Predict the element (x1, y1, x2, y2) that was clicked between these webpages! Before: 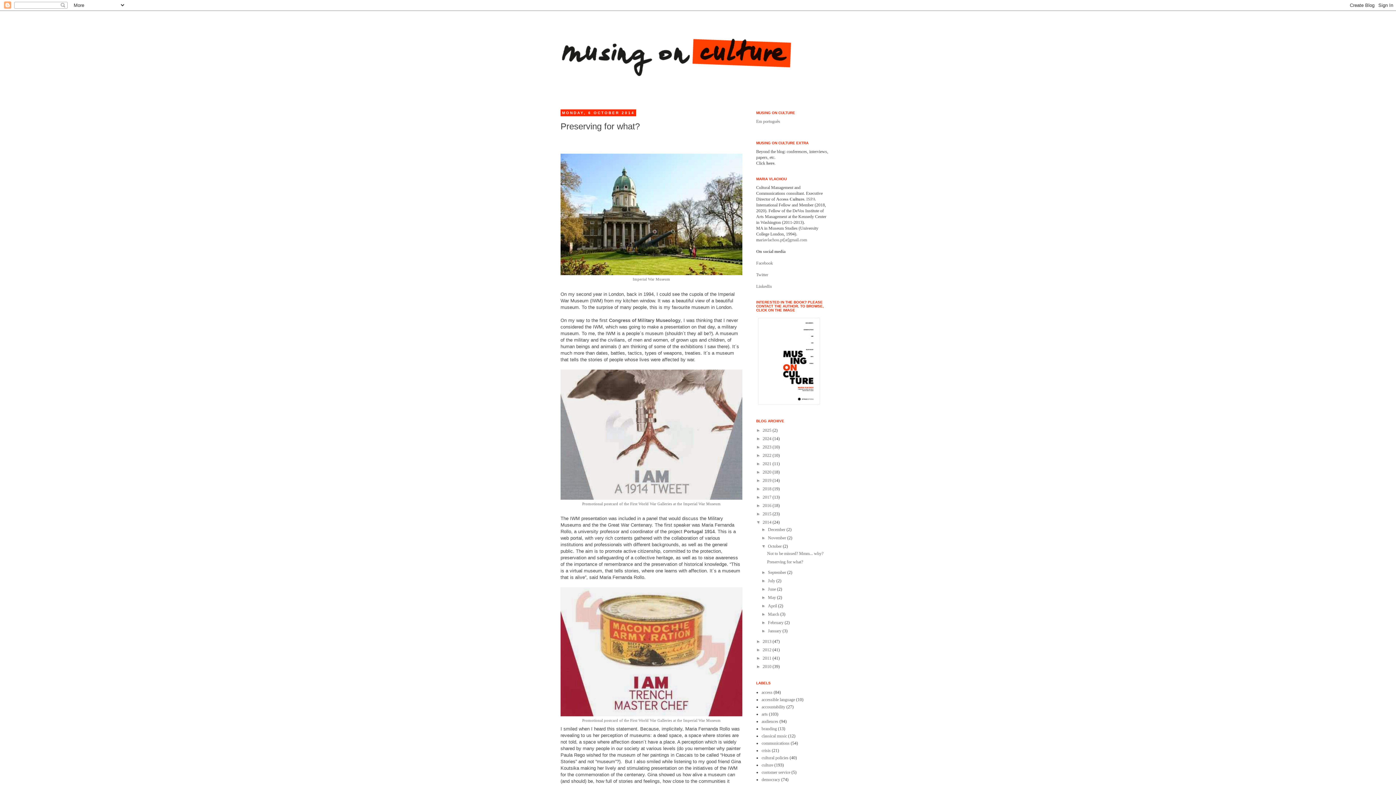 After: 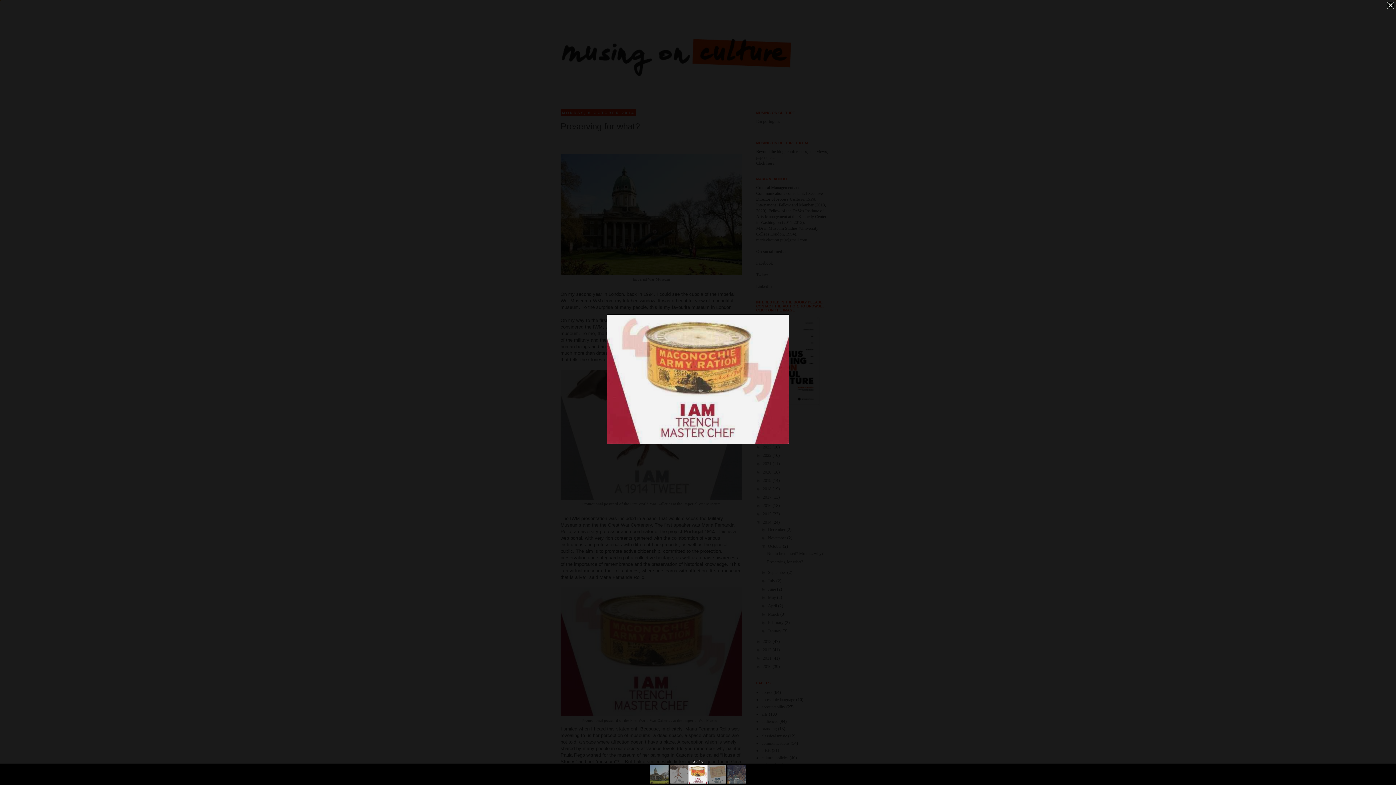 Action: bbox: (560, 712, 742, 717)